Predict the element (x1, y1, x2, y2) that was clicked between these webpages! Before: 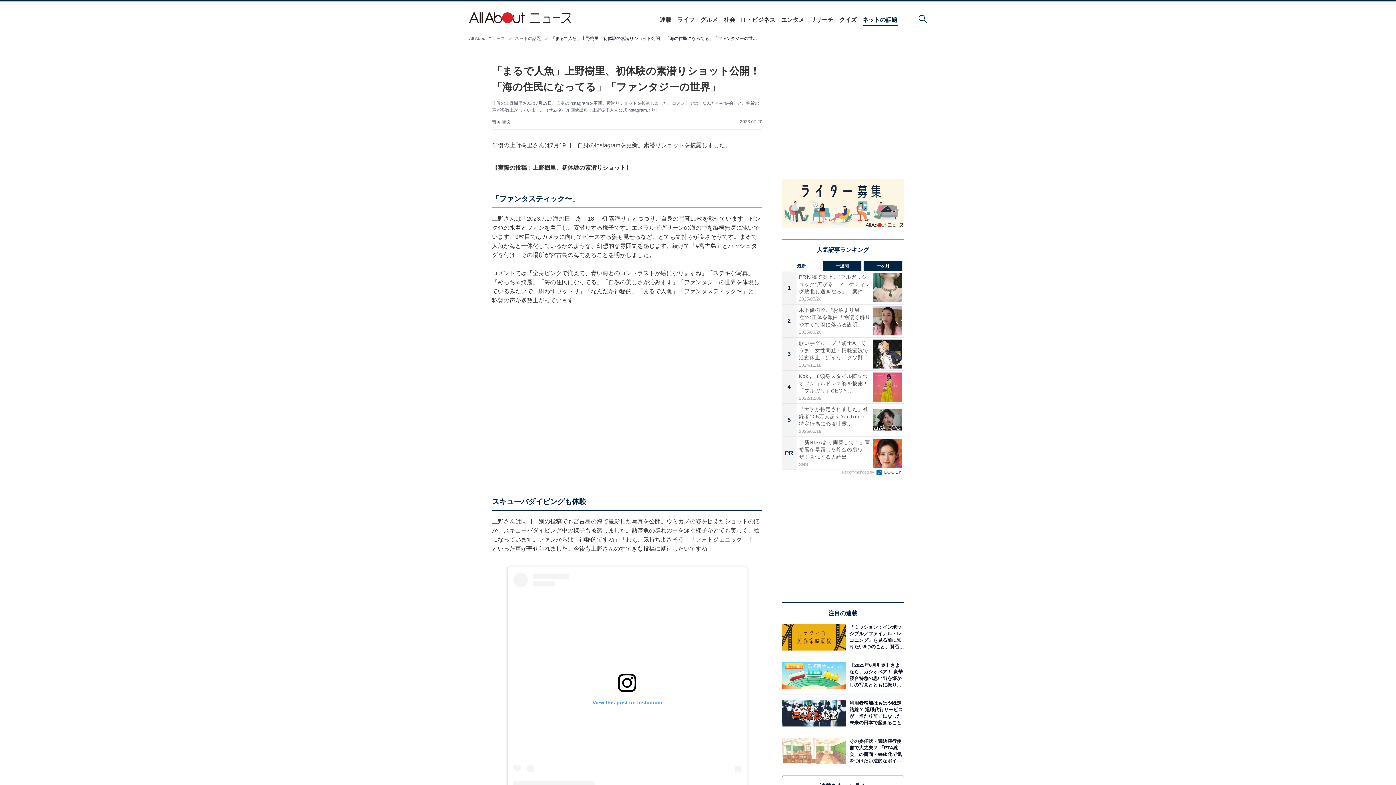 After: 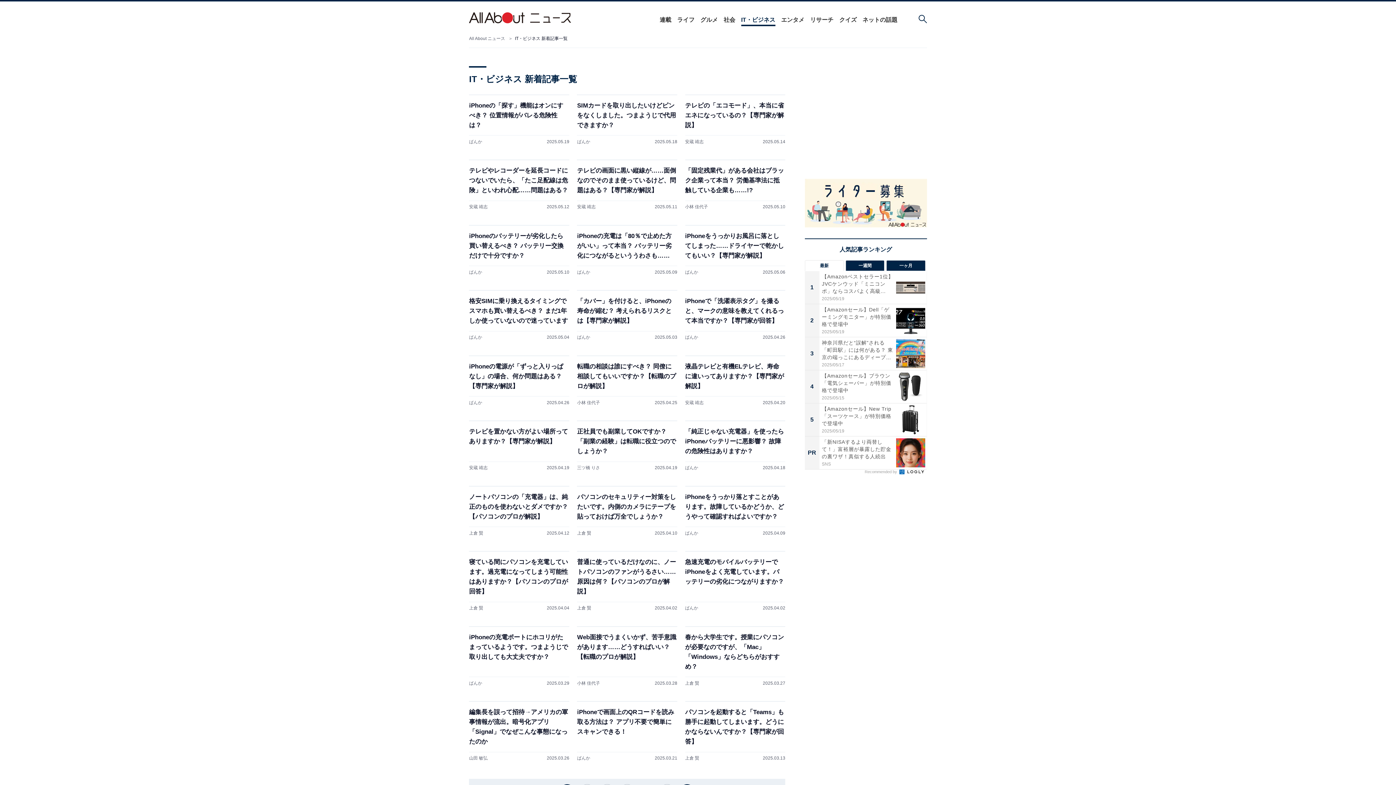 Action: bbox: (741, 16, 775, 23) label: IT・ビジネス